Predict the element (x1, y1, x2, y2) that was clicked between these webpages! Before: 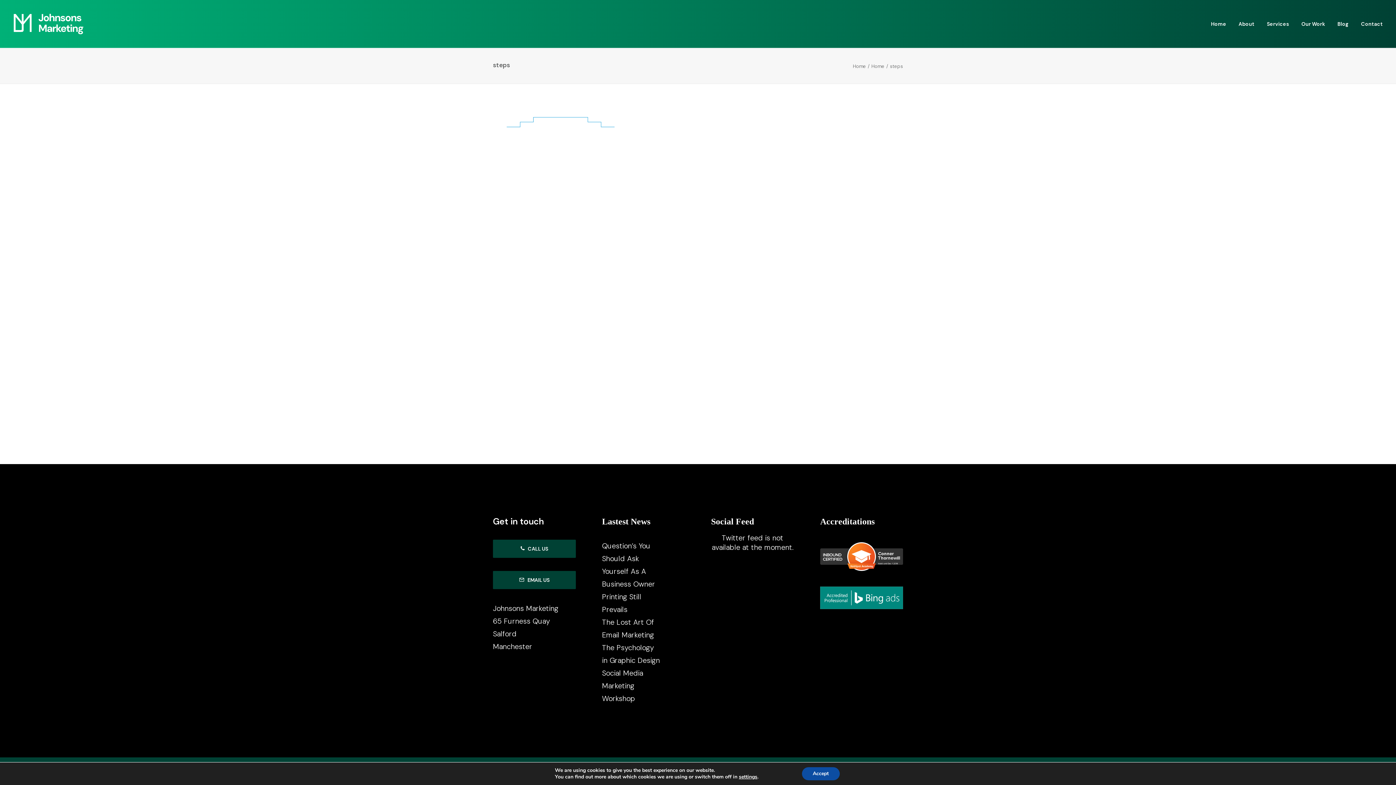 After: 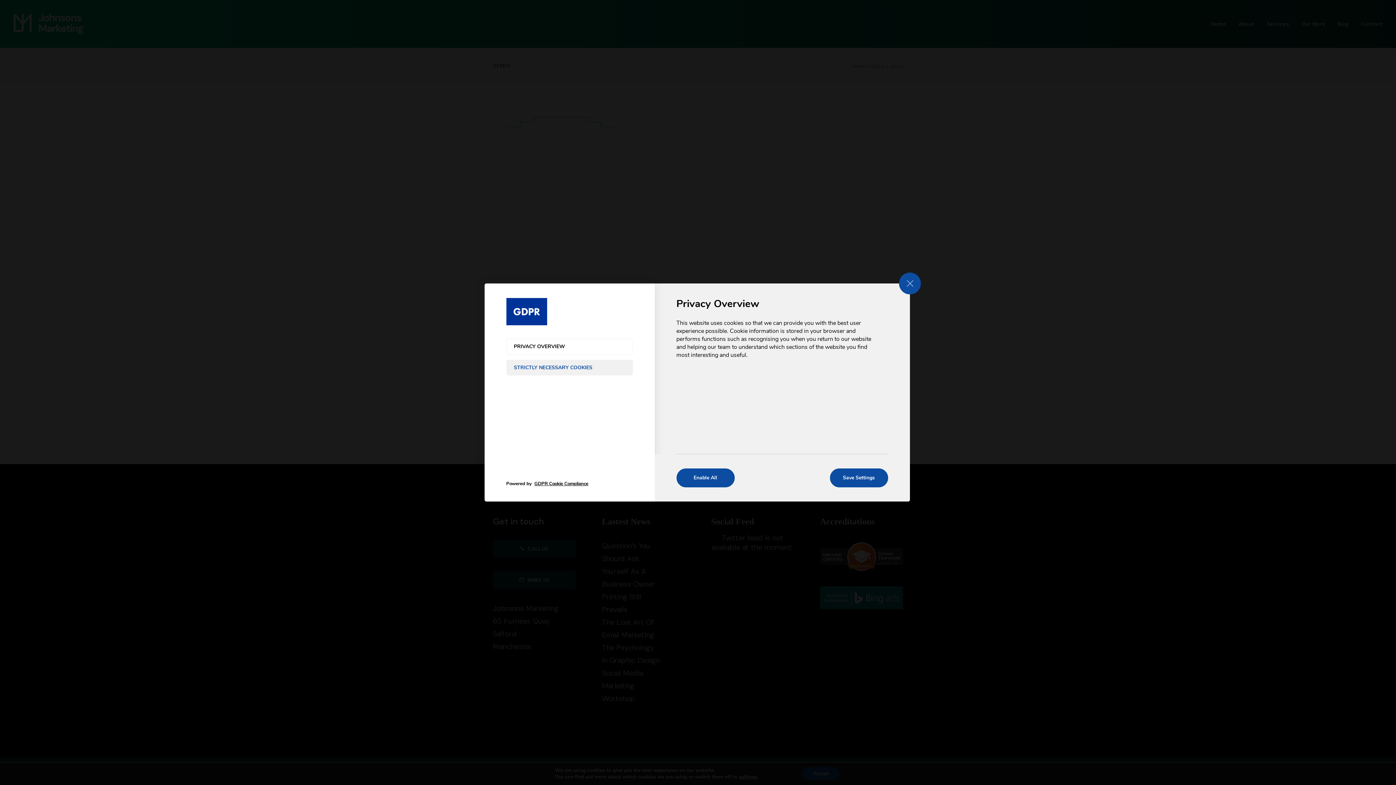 Action: bbox: (739, 774, 757, 780) label: settings